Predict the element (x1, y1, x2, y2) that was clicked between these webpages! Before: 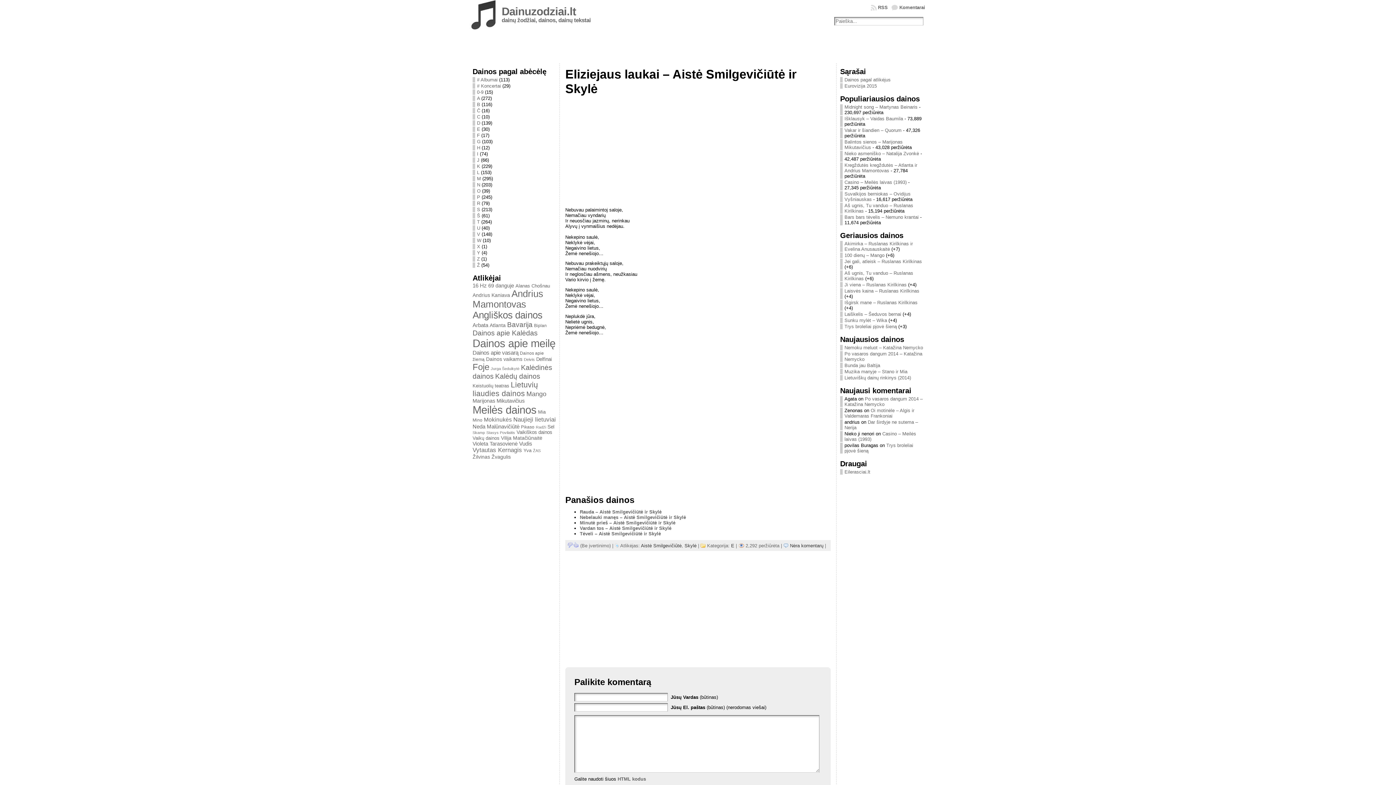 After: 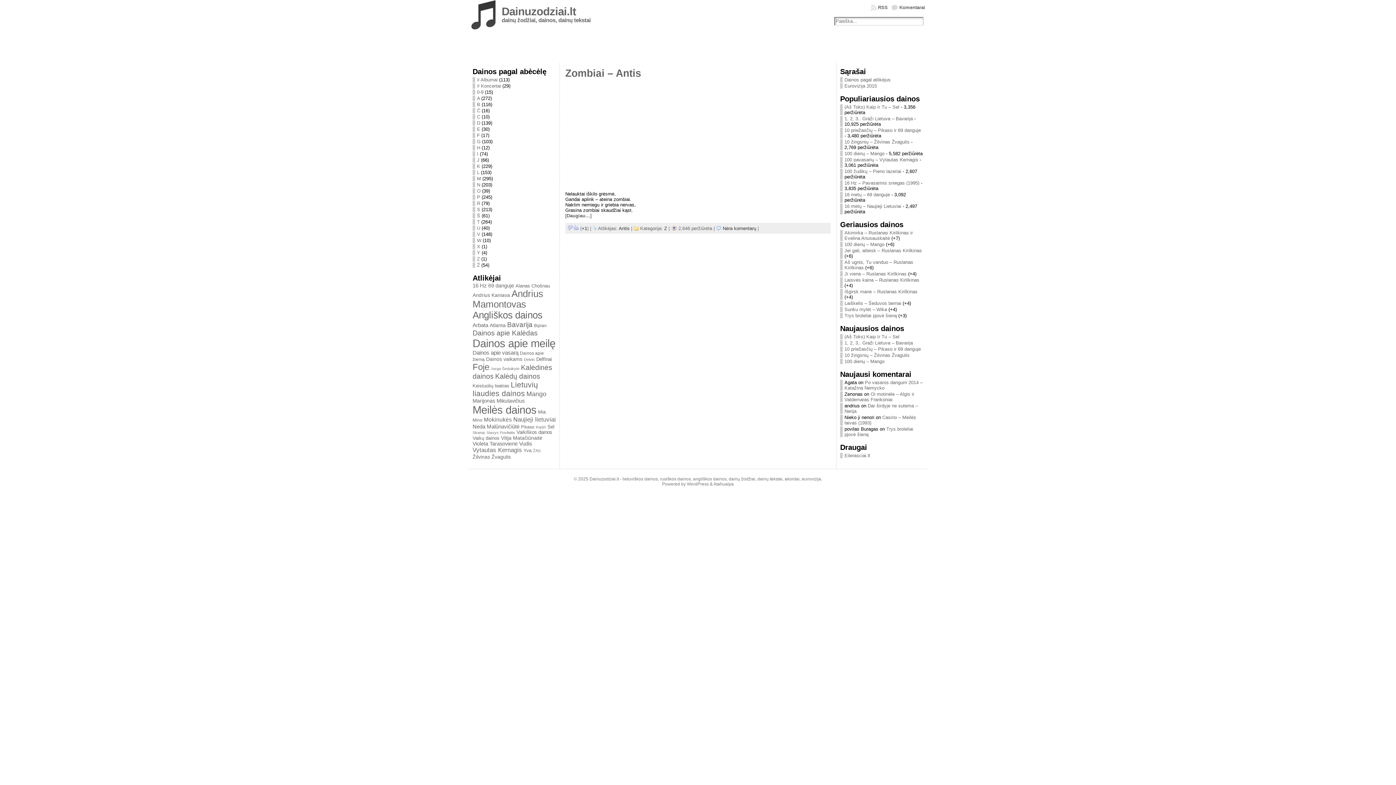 Action: bbox: (472, 256, 480, 261) label: Z